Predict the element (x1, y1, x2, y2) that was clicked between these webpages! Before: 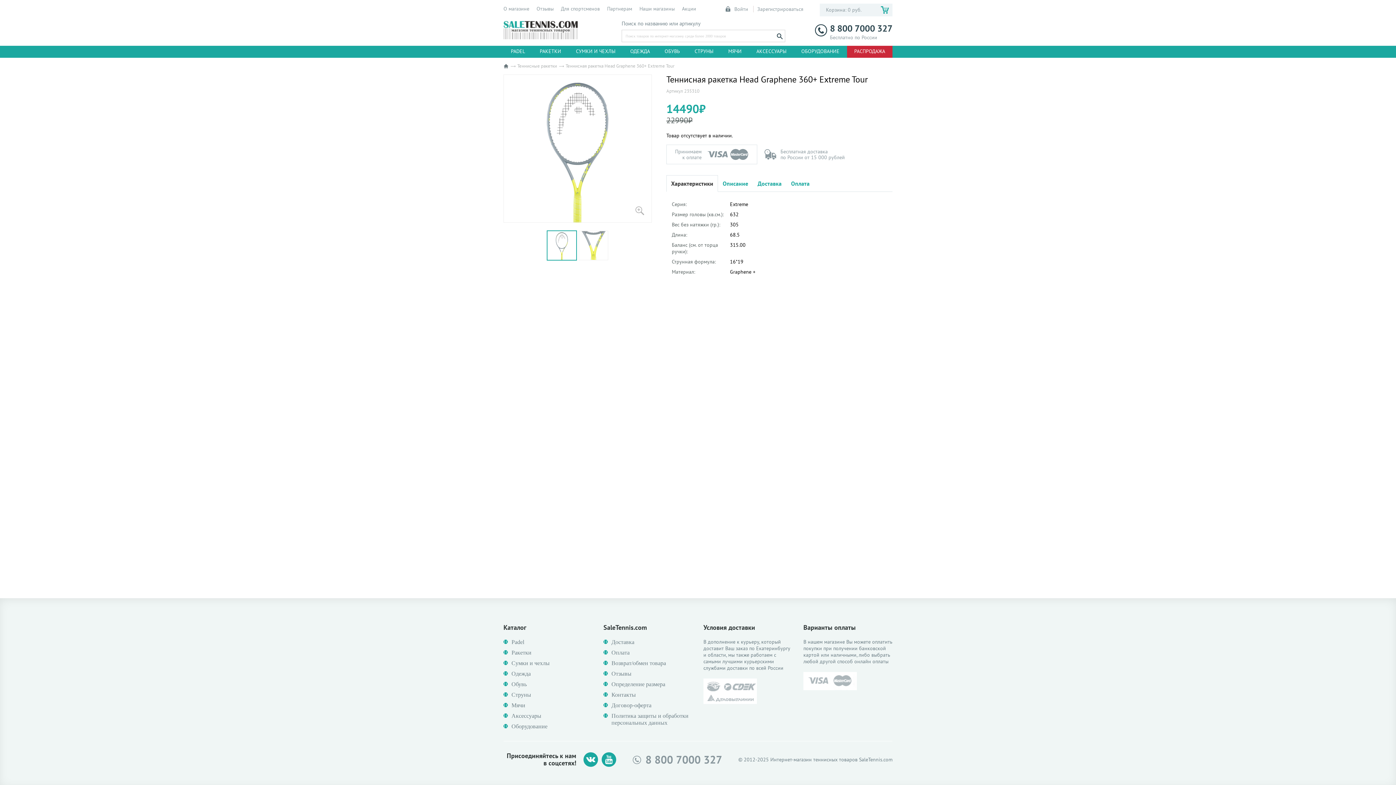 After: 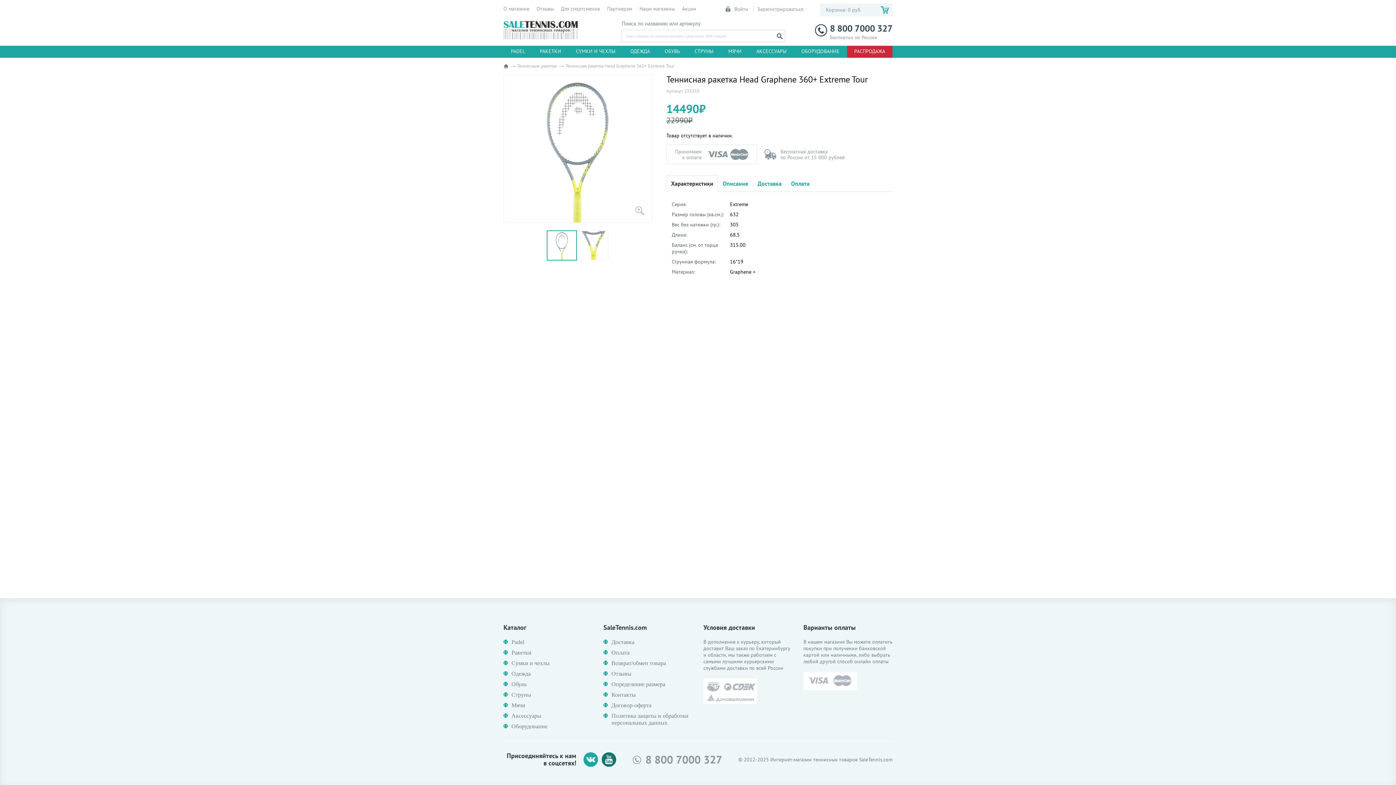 Action: bbox: (601, 752, 616, 767)